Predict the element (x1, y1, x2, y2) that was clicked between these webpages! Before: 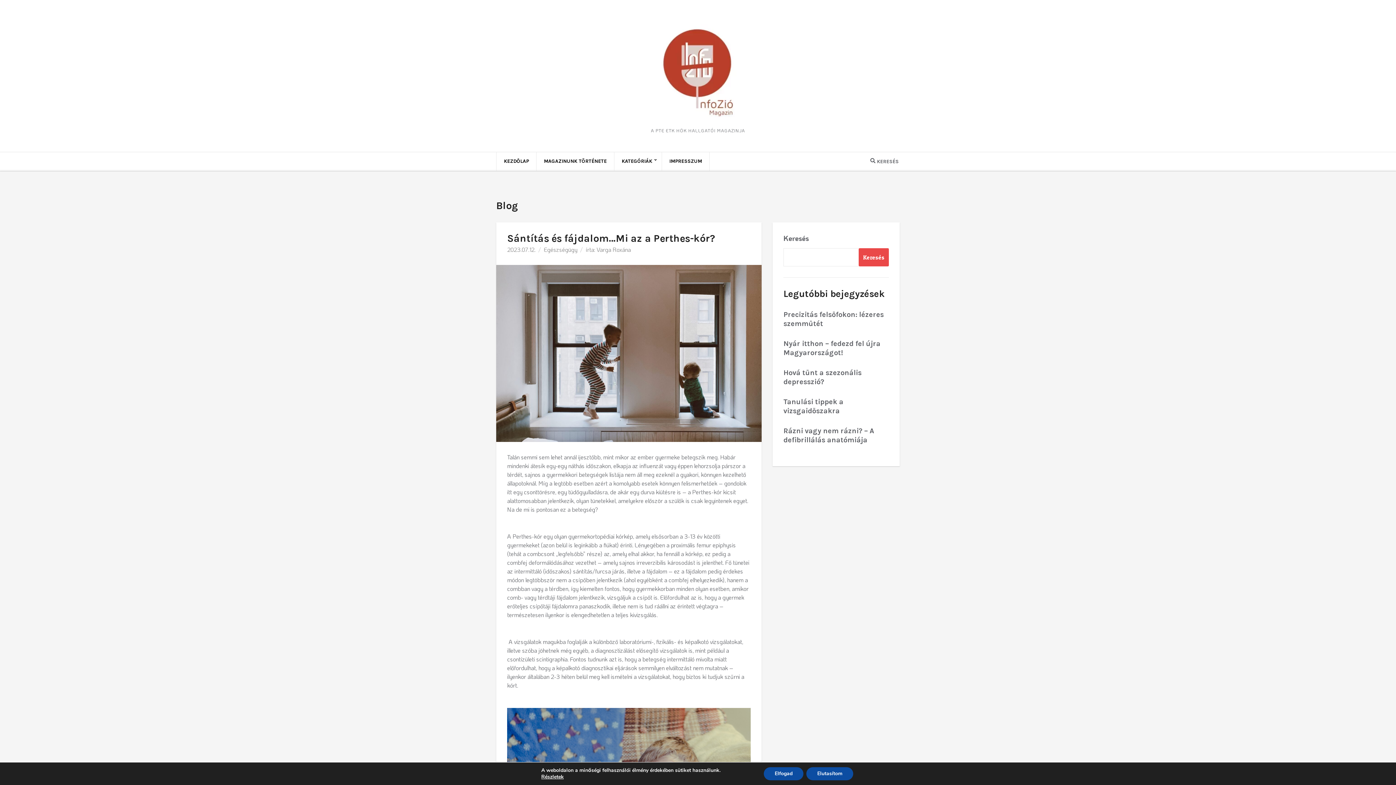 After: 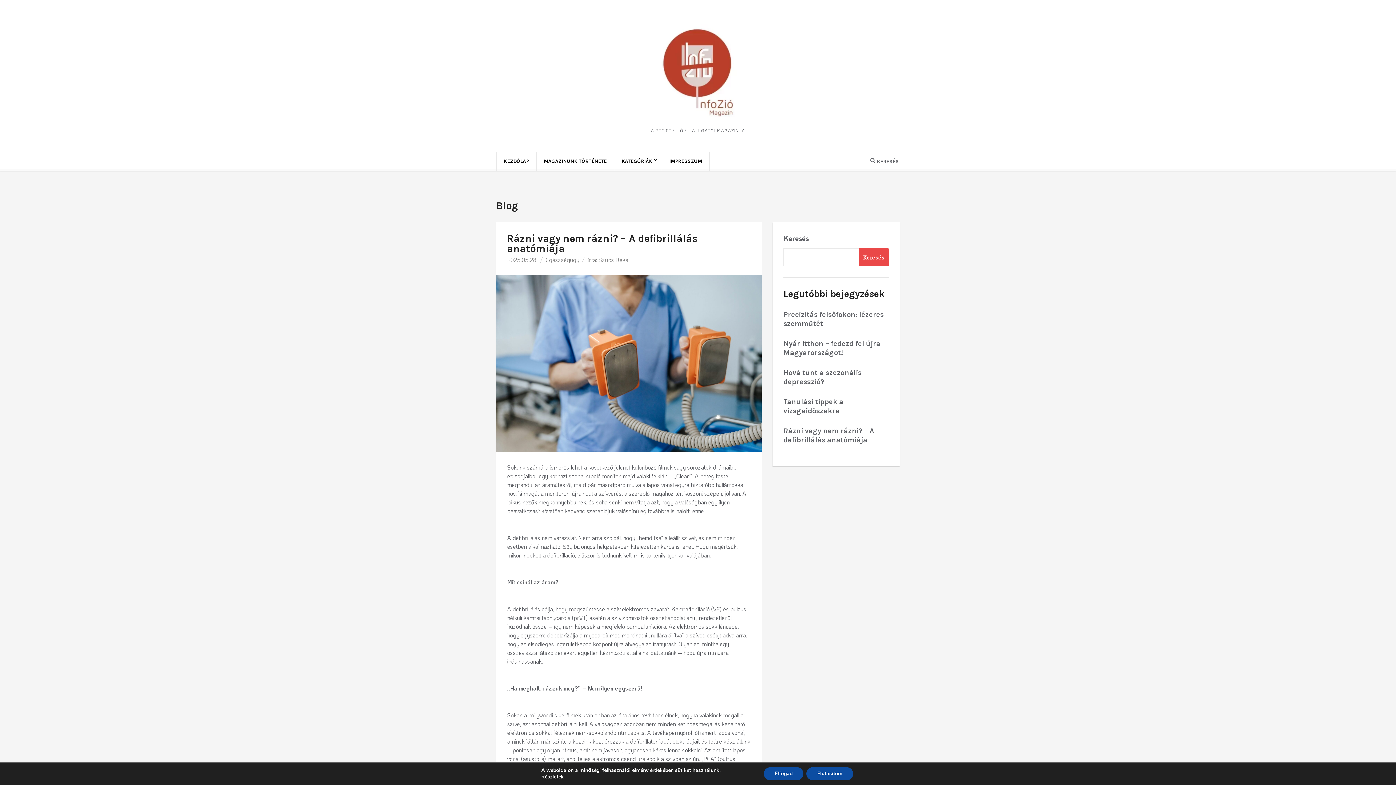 Action: bbox: (783, 426, 889, 444) label: Rázni vagy nem rázni? – A defibrillálás anatómiája